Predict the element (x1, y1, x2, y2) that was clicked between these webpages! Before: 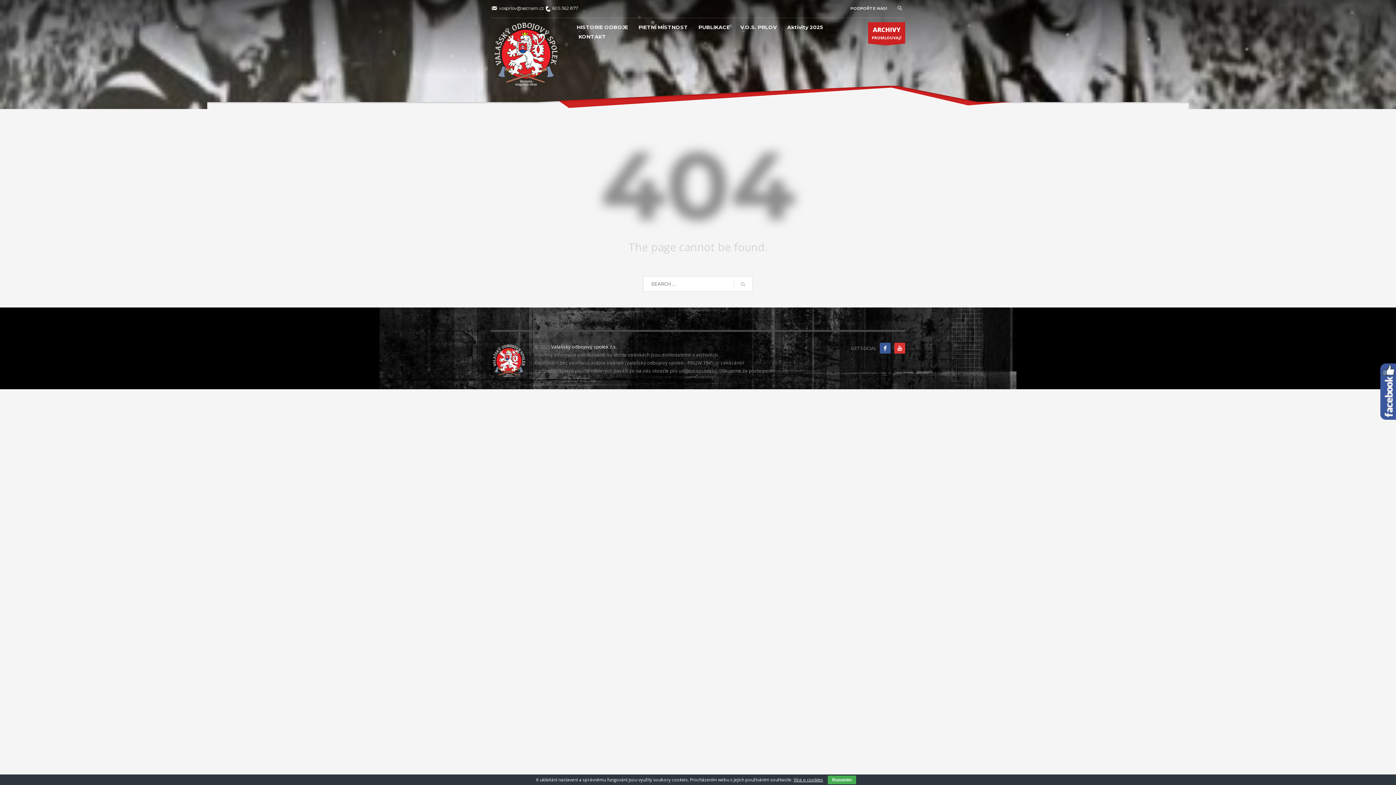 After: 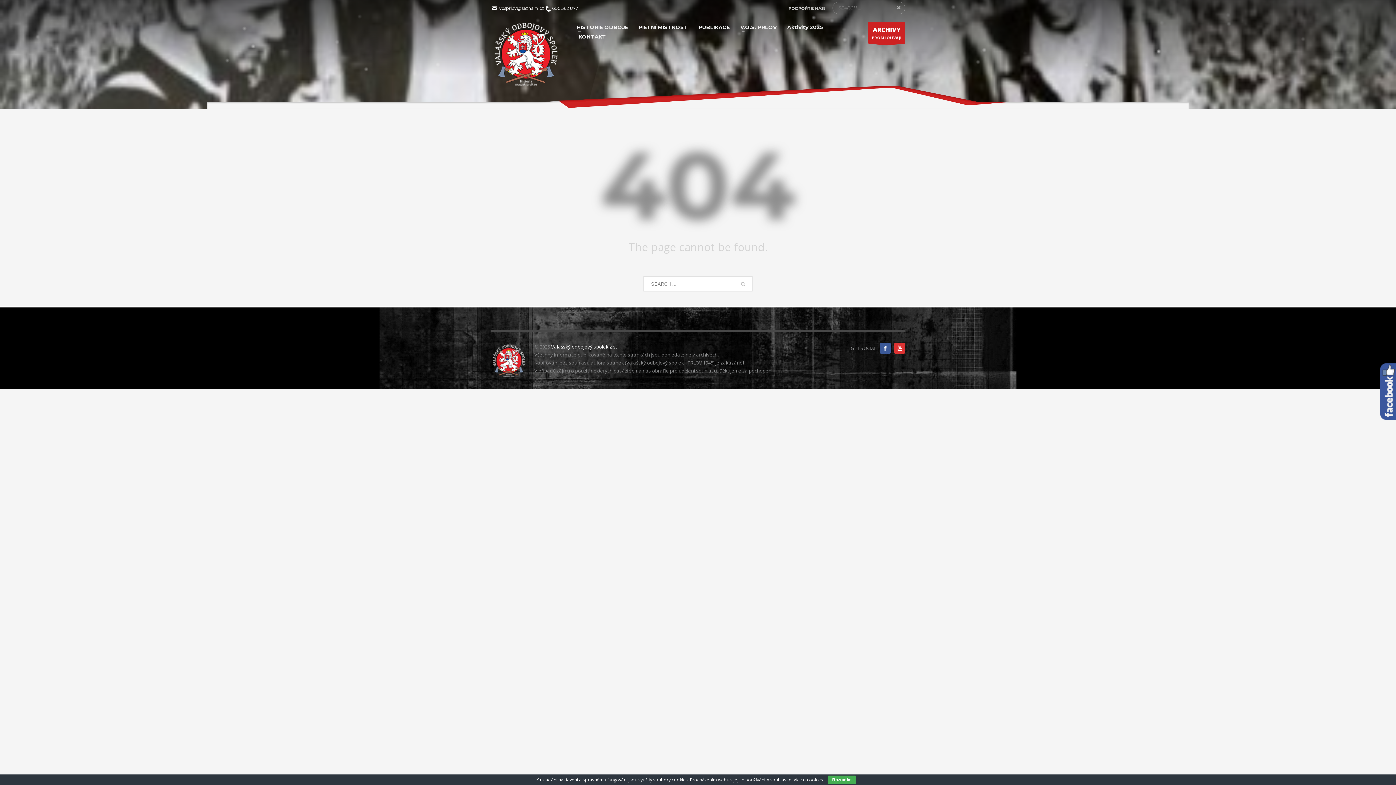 Action: bbox: (894, 2, 905, 13)